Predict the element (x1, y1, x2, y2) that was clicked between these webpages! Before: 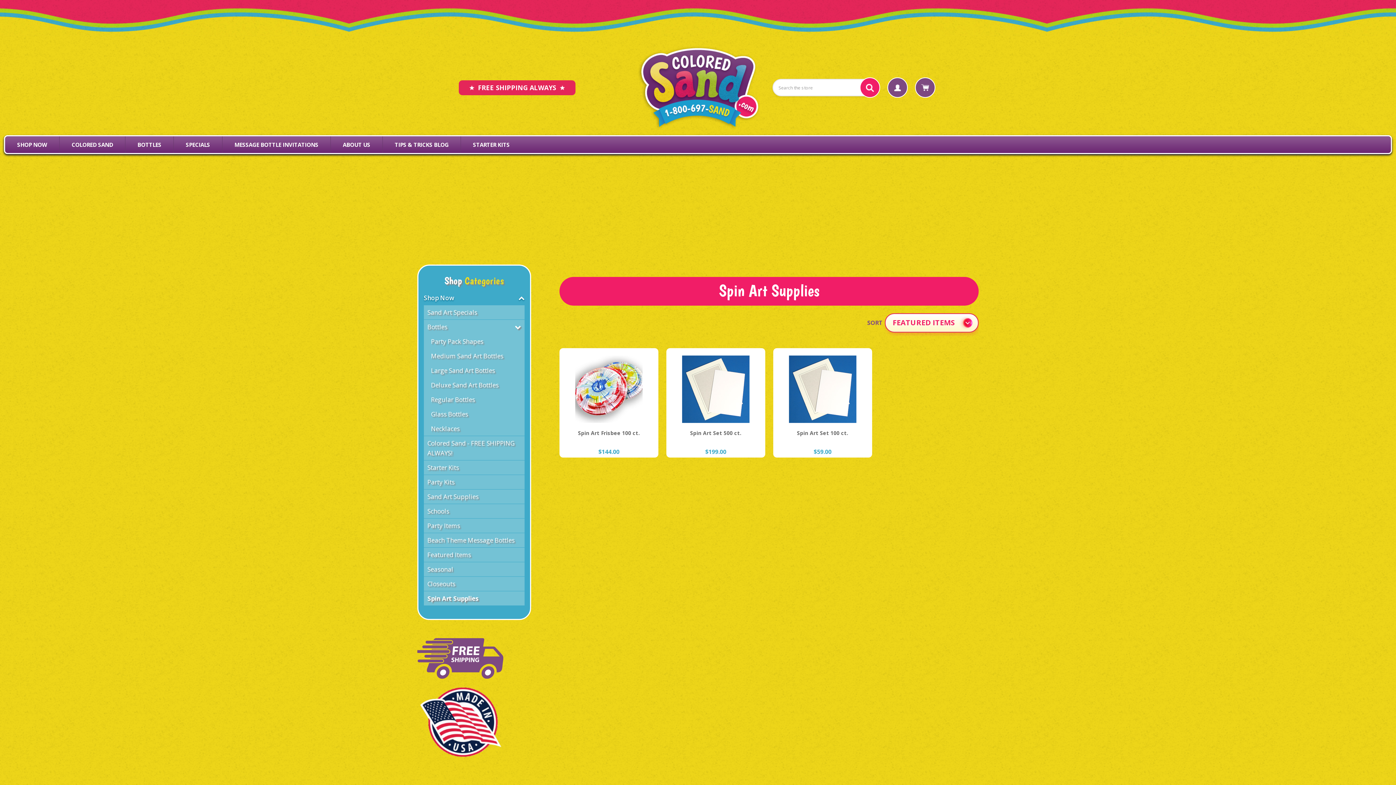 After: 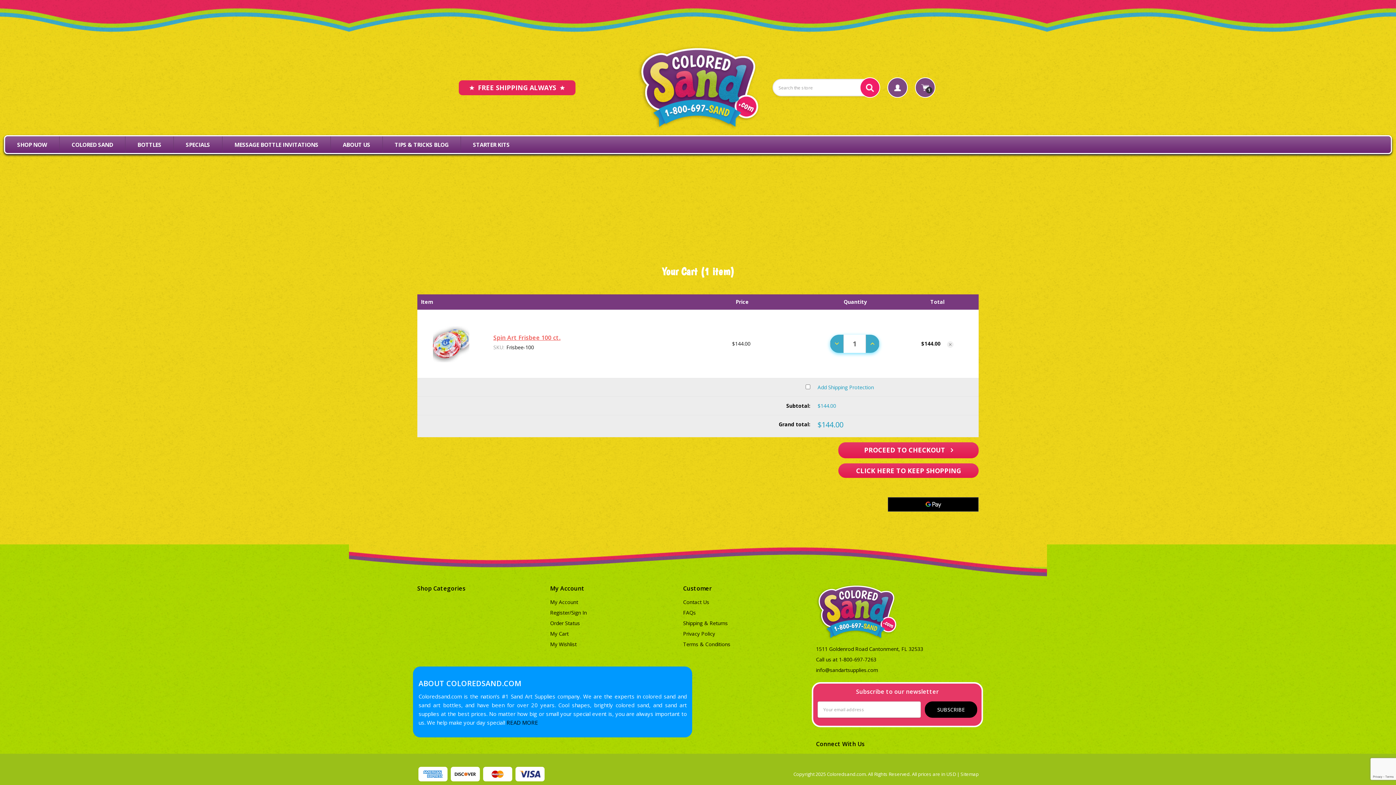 Action: bbox: (571, 405, 646, 418) label: ADD TO CART